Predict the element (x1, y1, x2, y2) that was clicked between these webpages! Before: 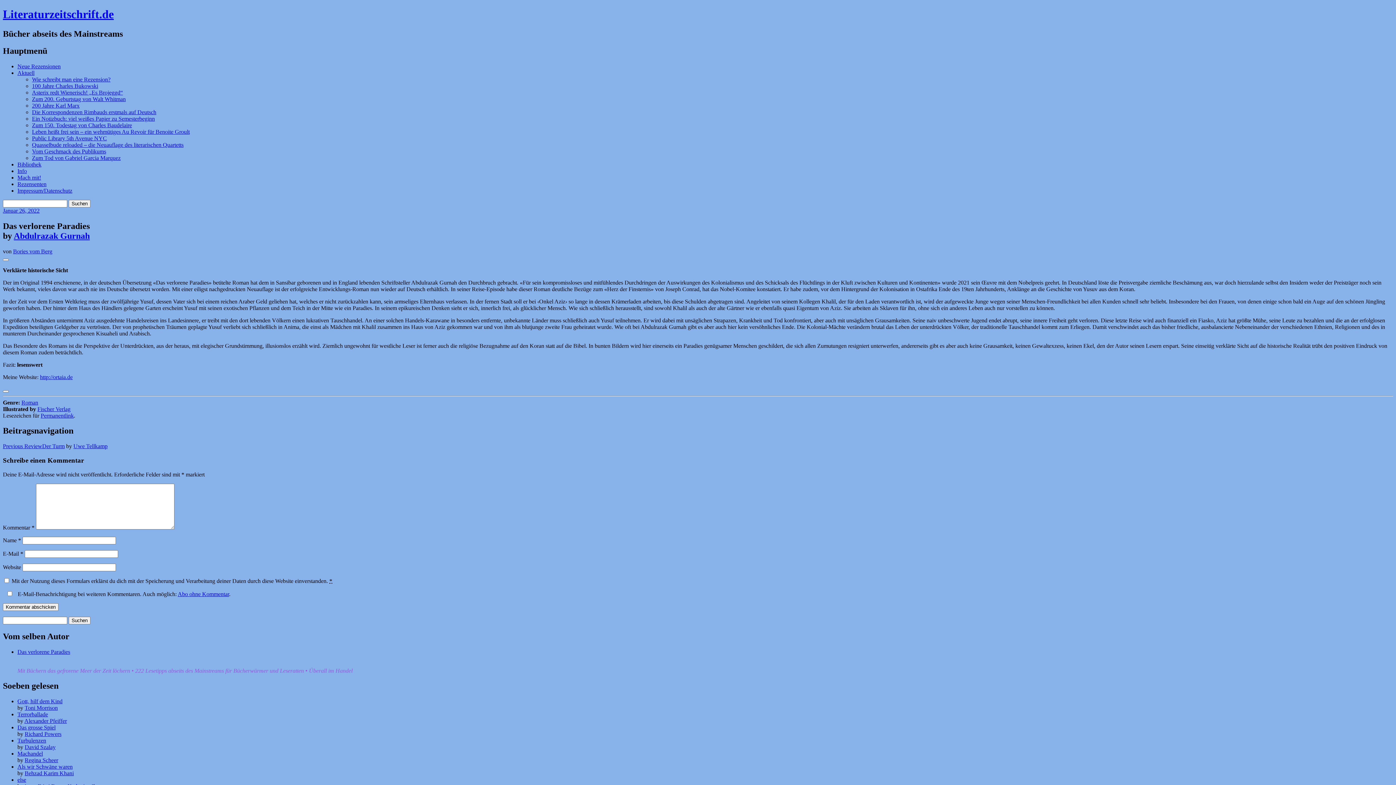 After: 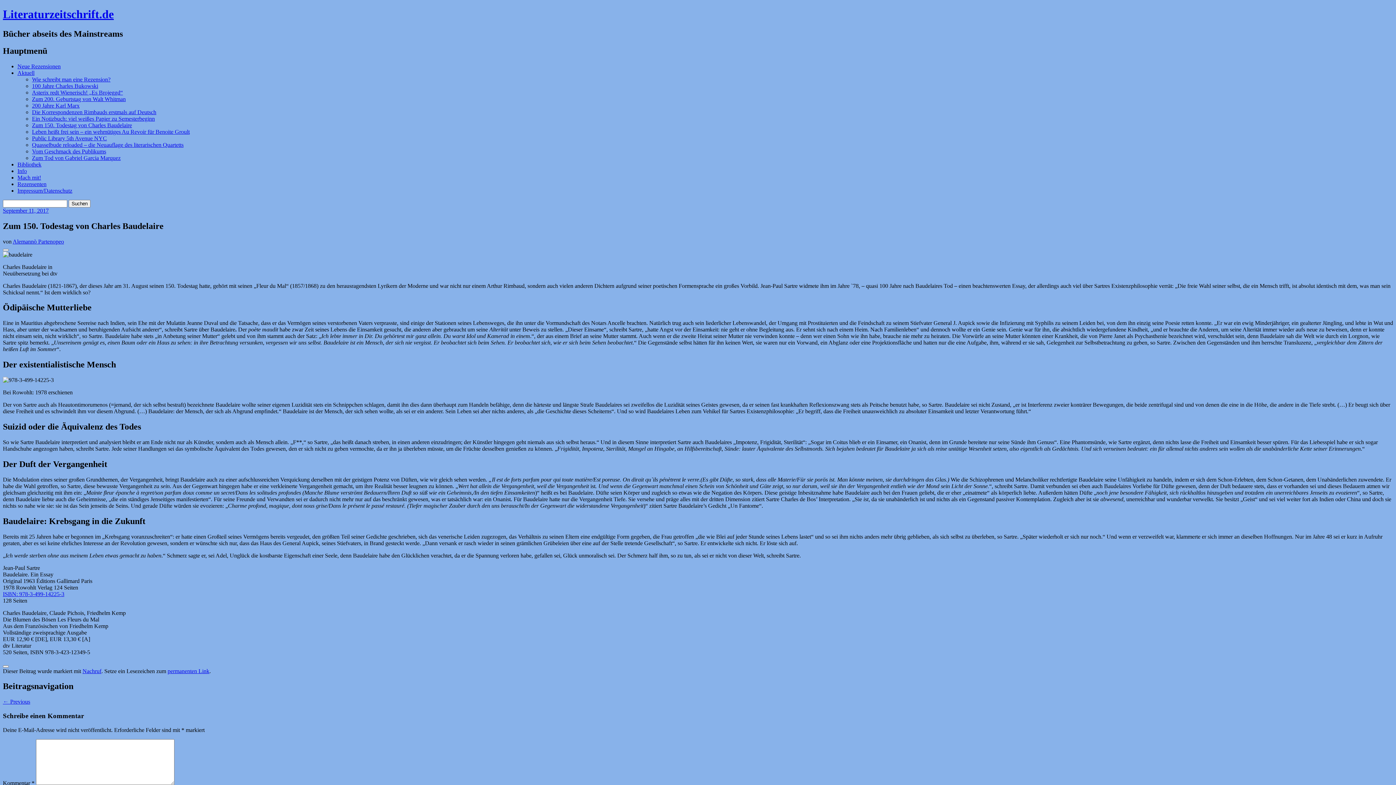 Action: label: Zum 150. Todestag von Charles Baudelaire bbox: (32, 122, 132, 128)